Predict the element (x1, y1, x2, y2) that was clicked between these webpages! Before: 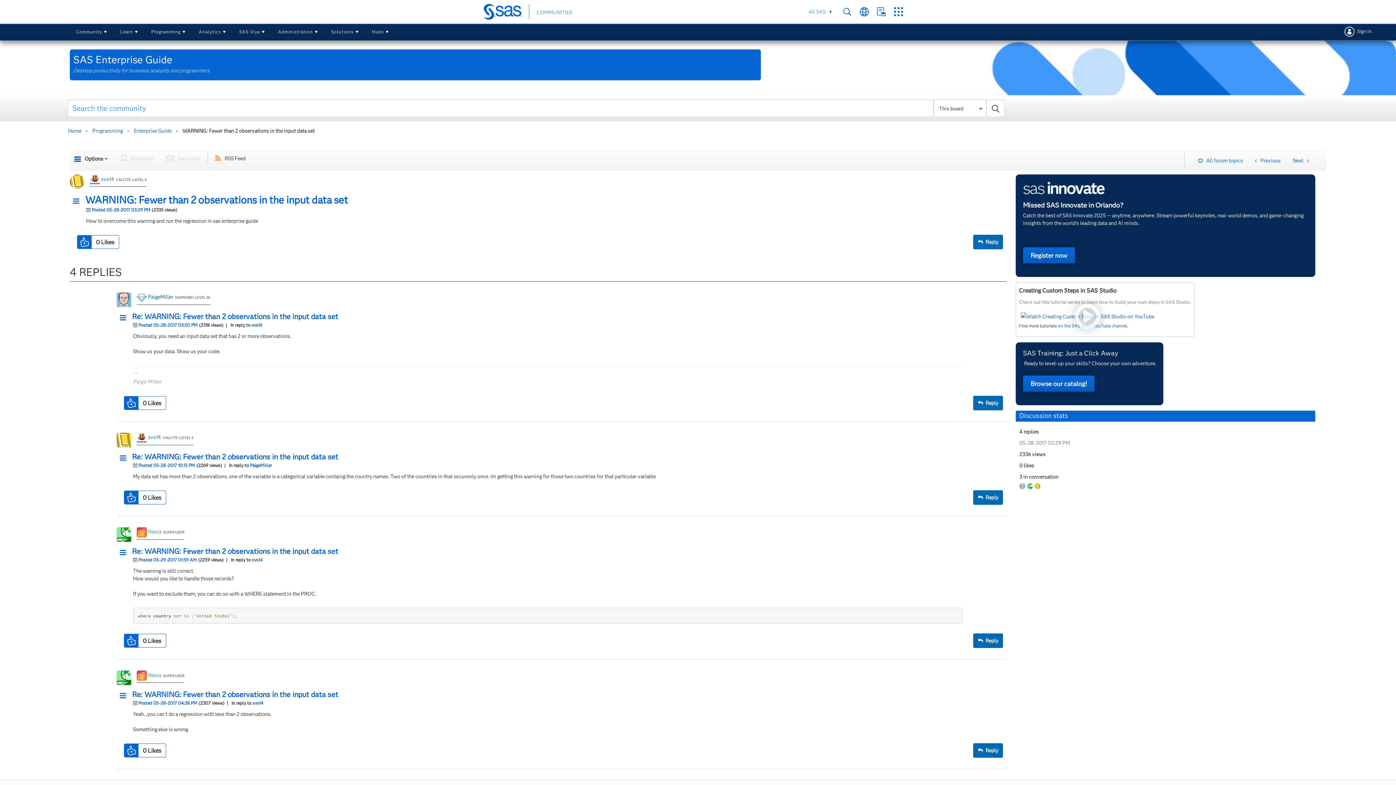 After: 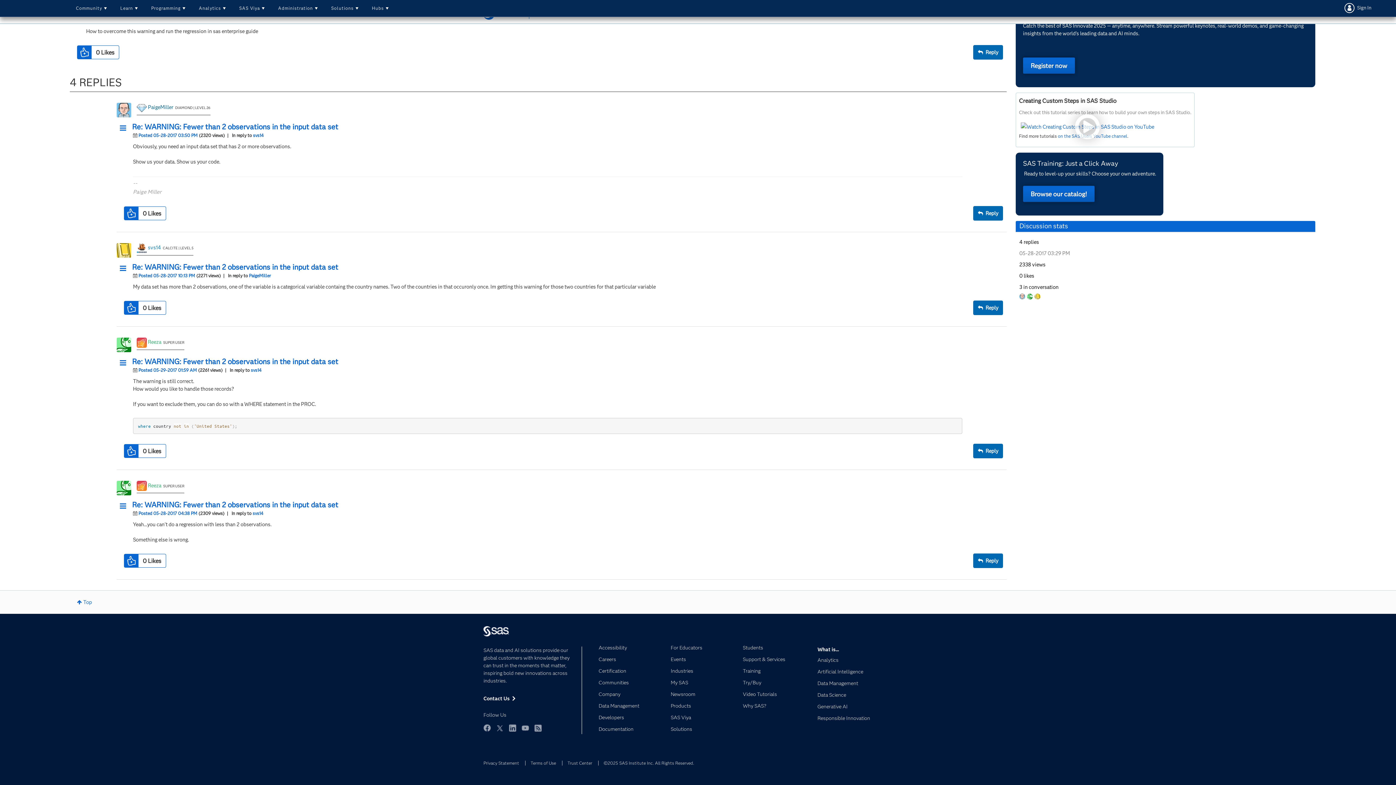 Action: label: Re: WARNING: Fewer than 2 observations in the input data set bbox: (119, 548, 890, 555)